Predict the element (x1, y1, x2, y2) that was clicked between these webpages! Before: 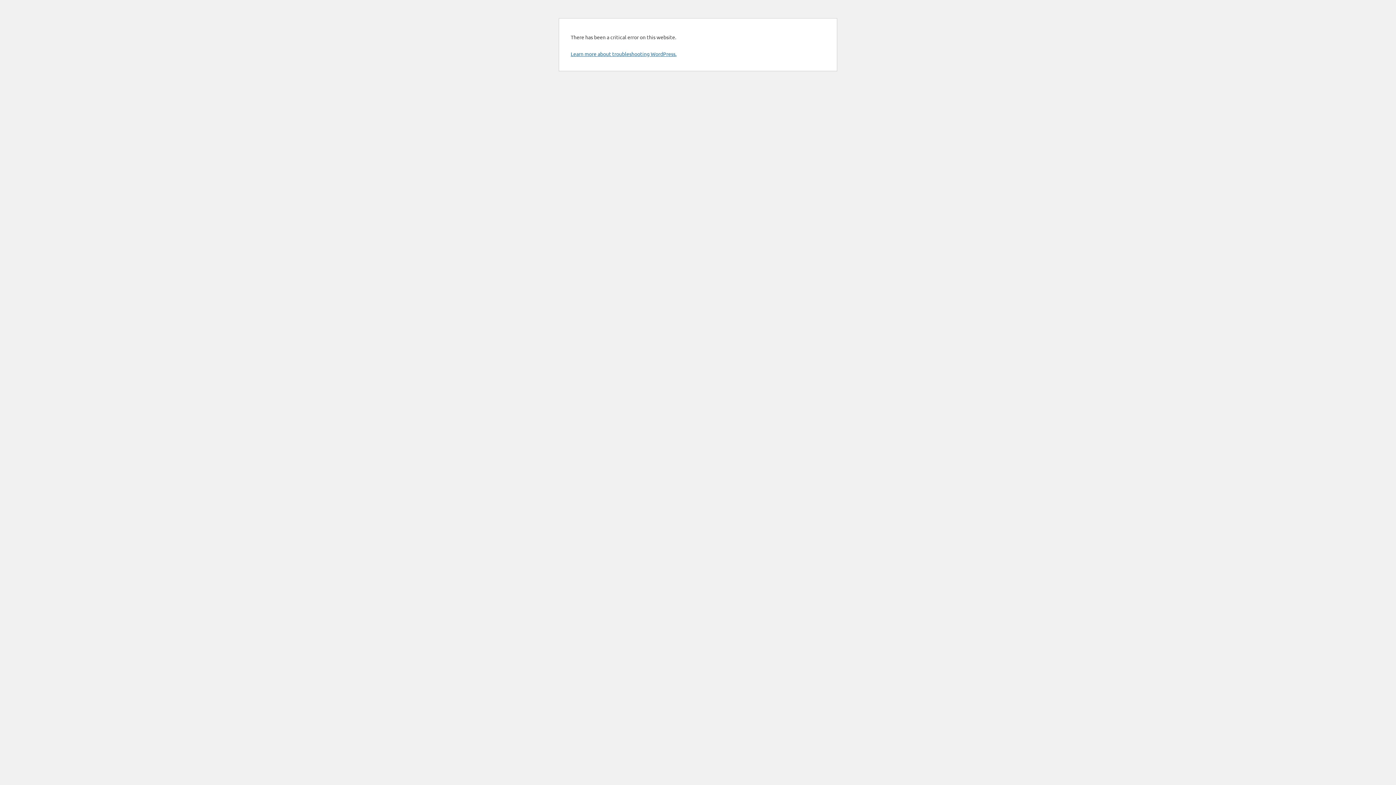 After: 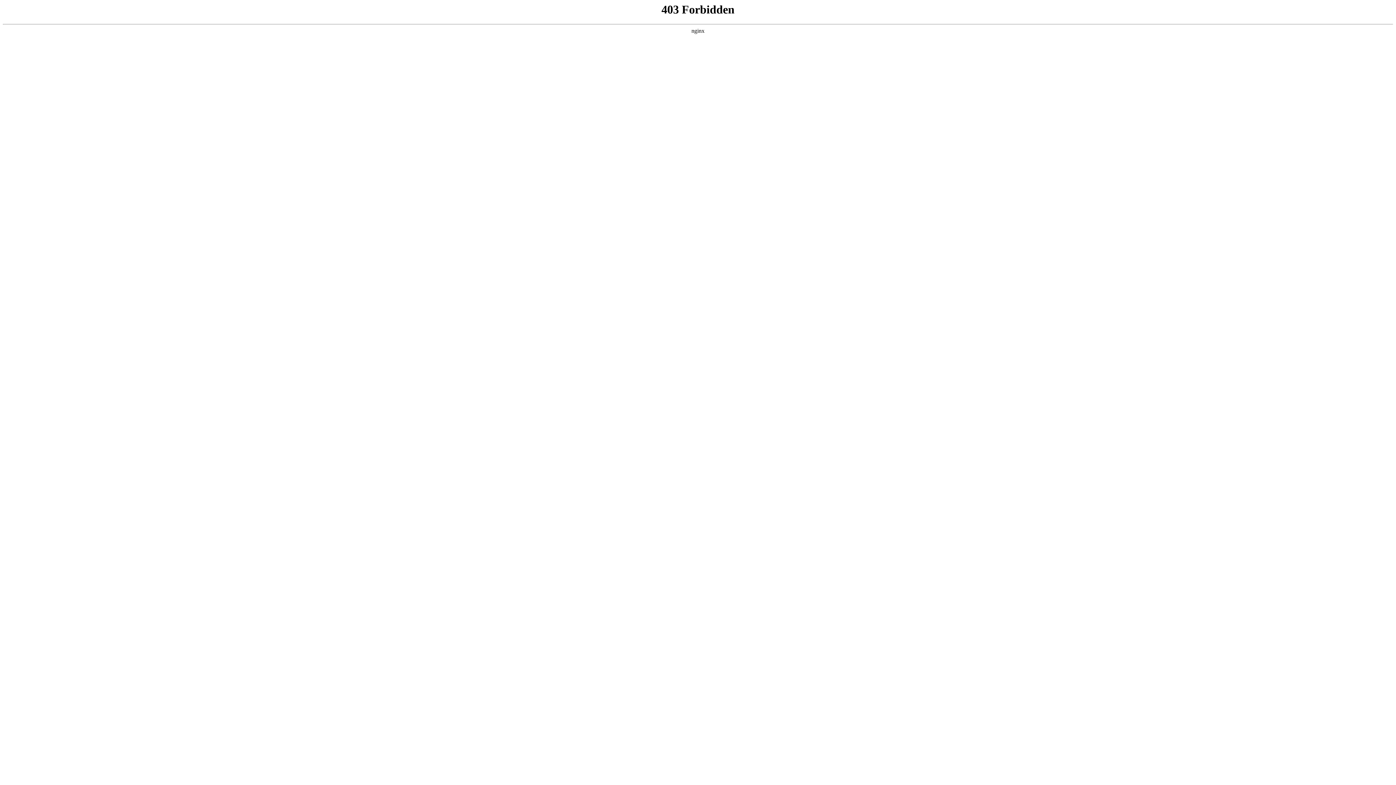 Action: bbox: (570, 50, 676, 57) label: Learn more about troubleshooting WordPress.